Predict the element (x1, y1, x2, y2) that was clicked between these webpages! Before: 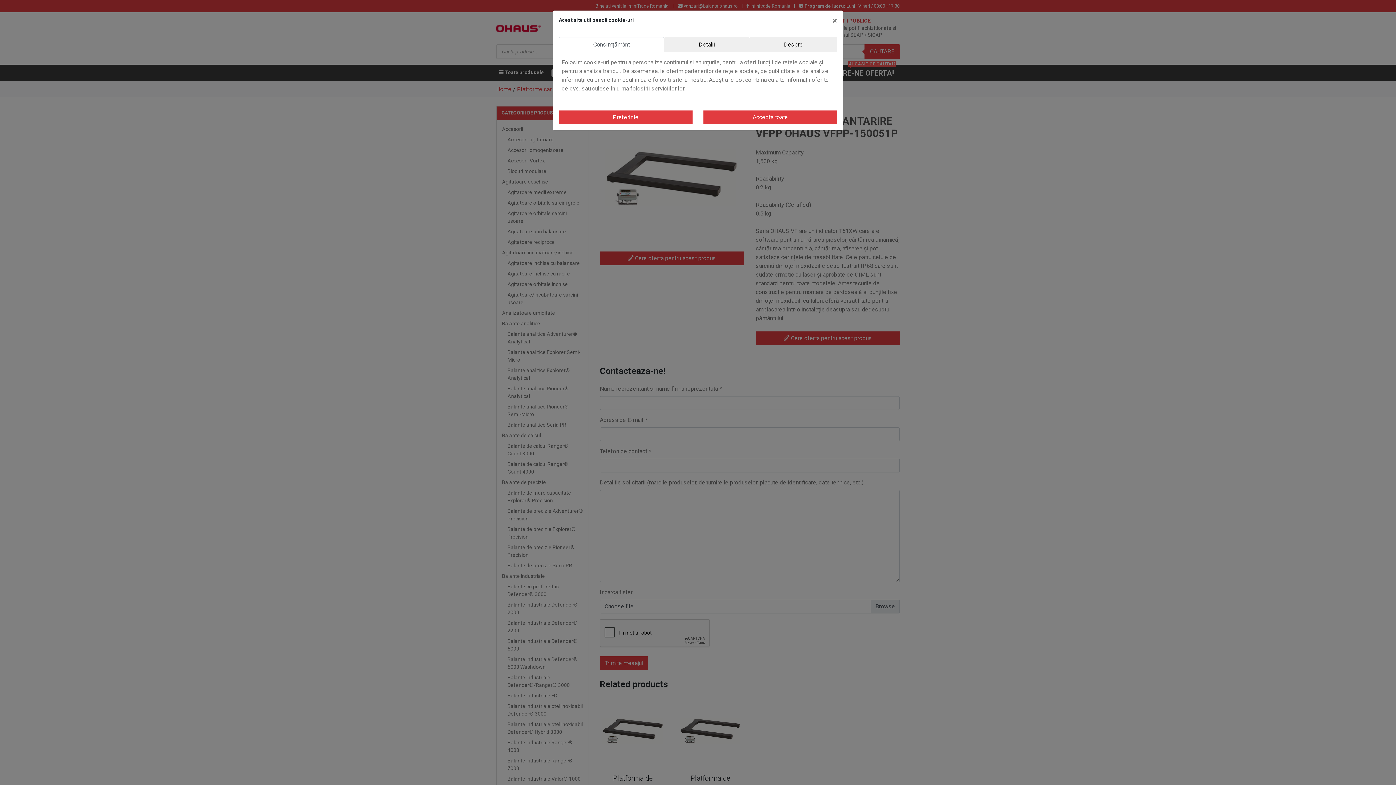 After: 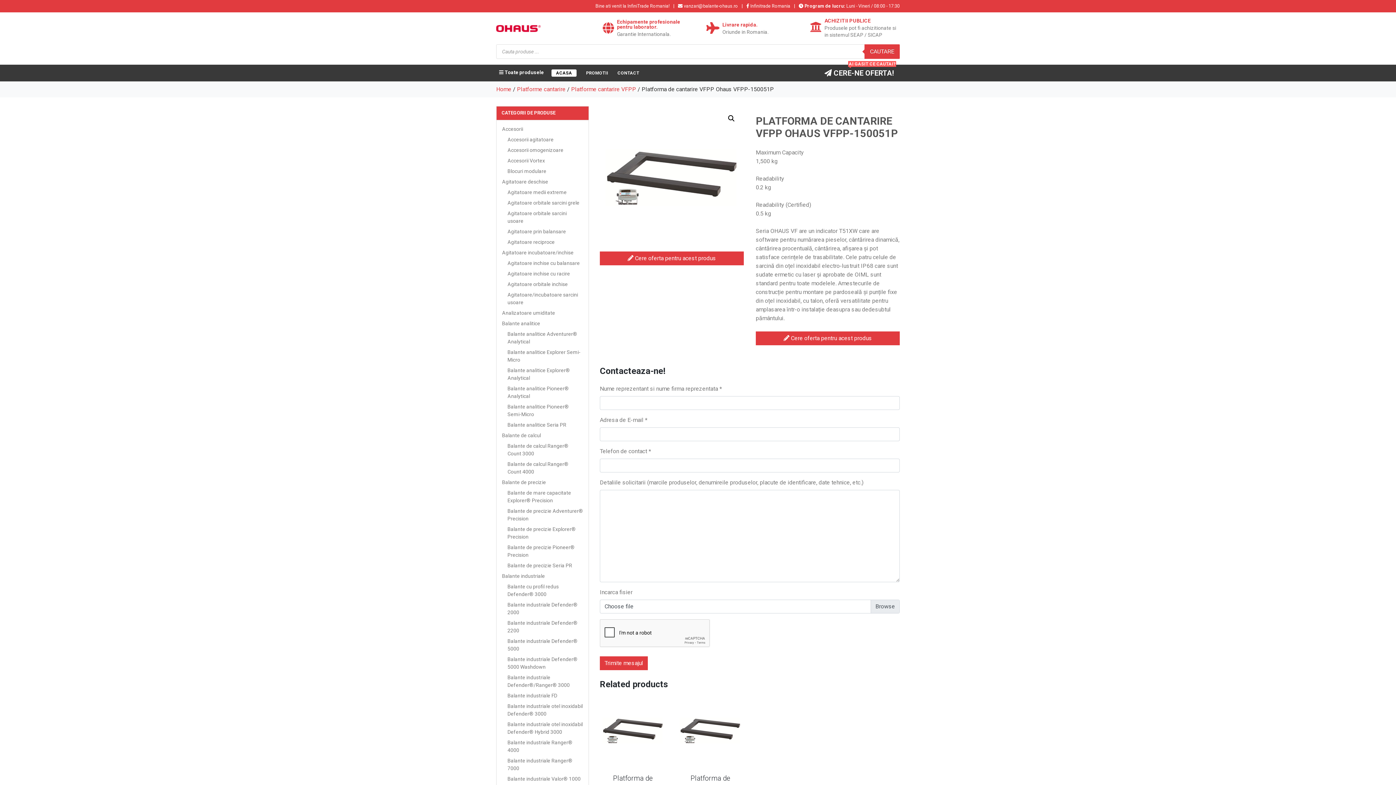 Action: label: Accepta toate bbox: (703, 110, 837, 124)